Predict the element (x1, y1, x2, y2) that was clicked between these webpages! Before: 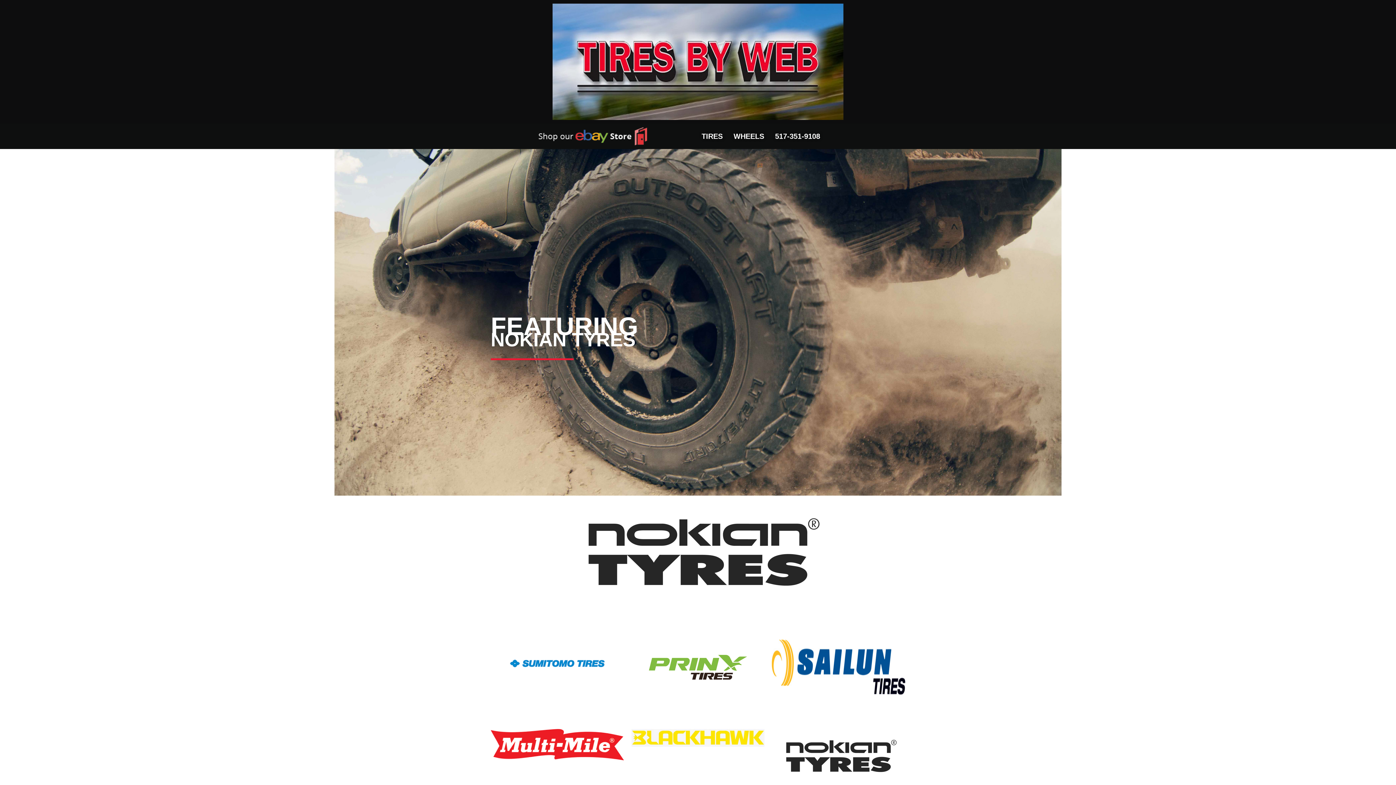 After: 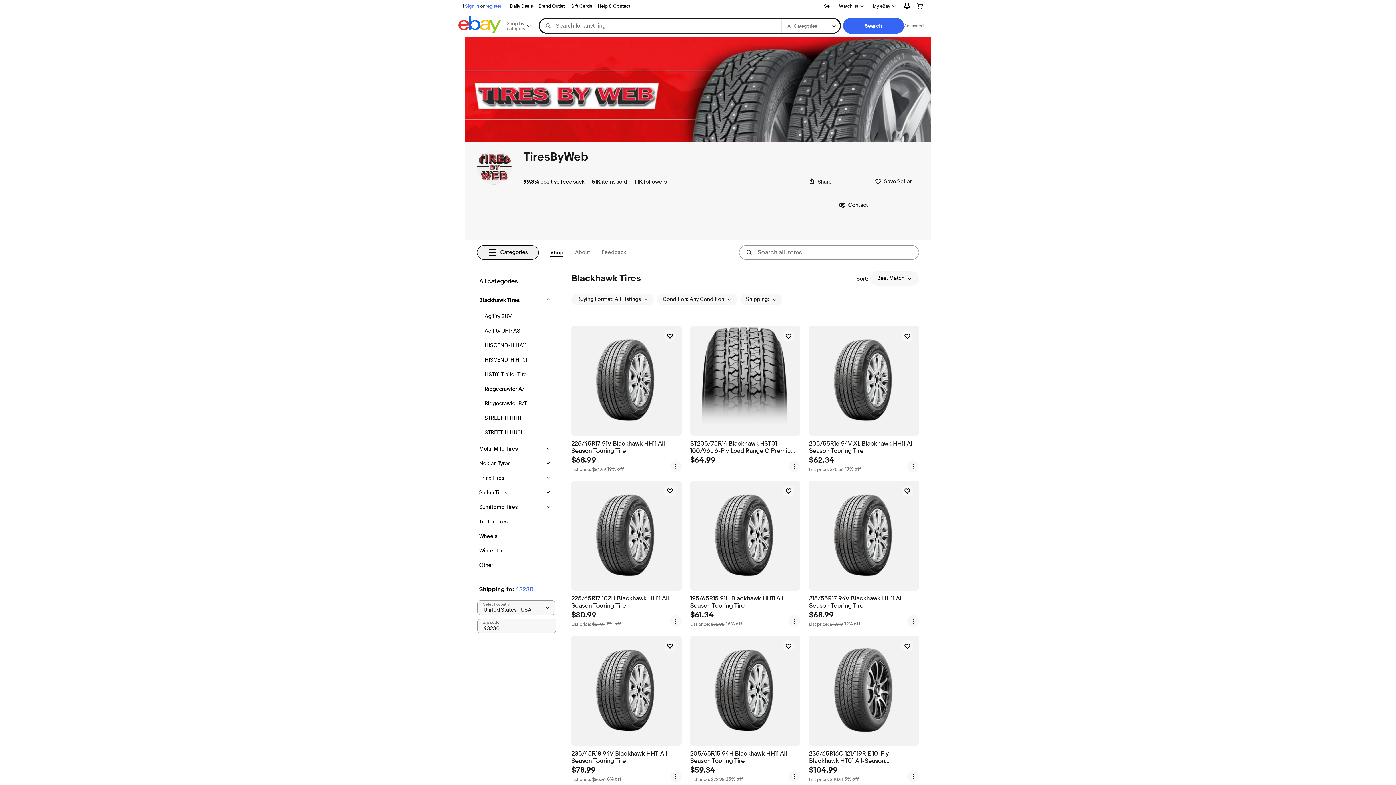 Action: bbox: (631, 729, 764, 747)